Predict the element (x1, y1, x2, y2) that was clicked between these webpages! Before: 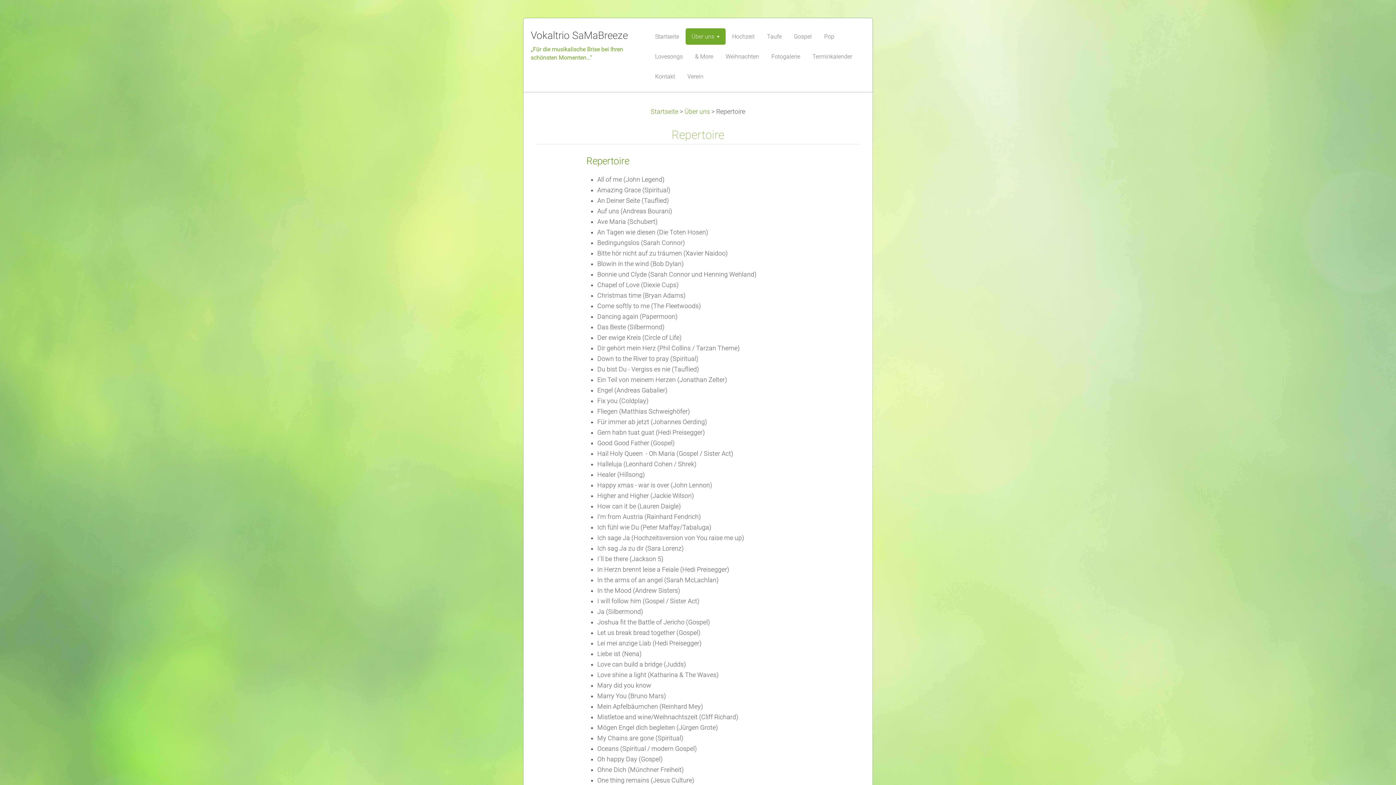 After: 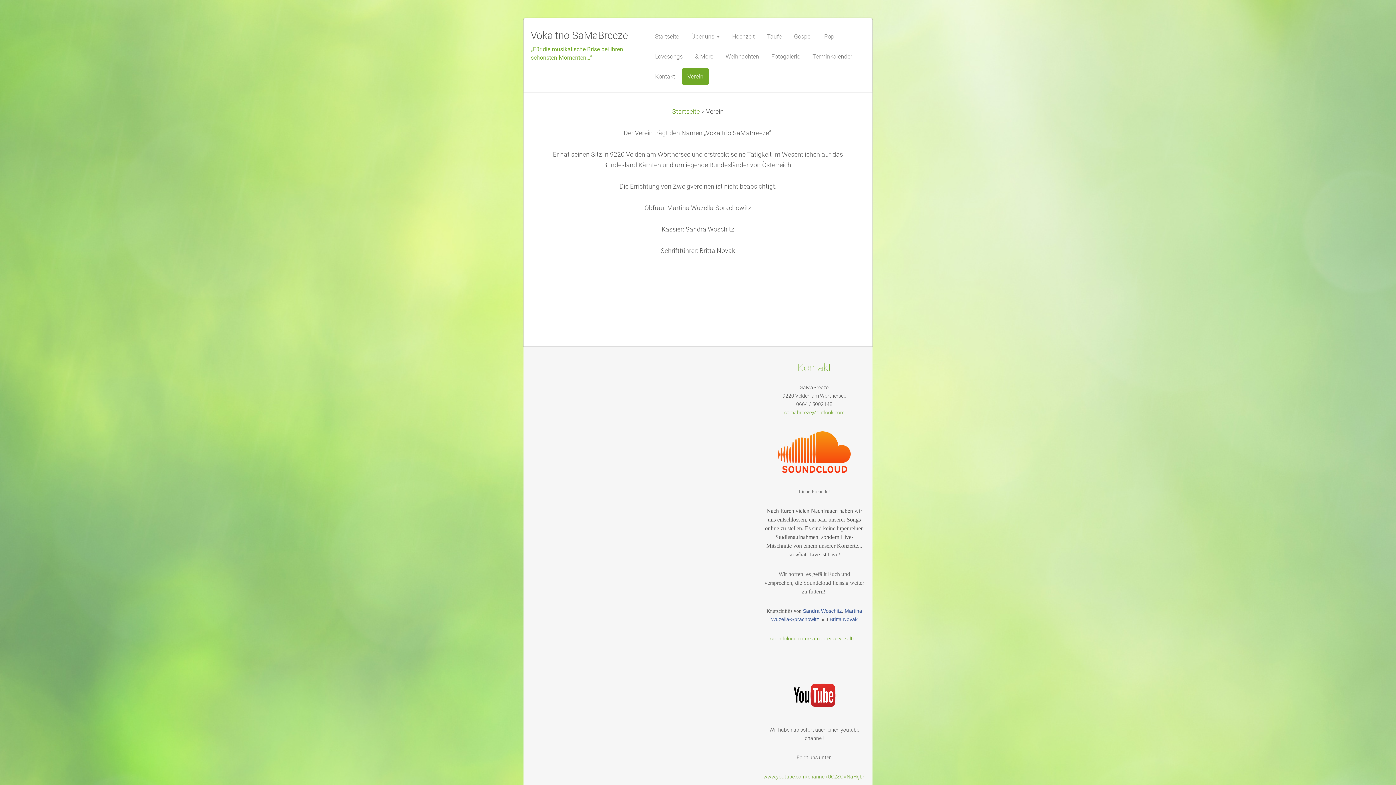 Action: label: Verein bbox: (681, 68, 709, 84)